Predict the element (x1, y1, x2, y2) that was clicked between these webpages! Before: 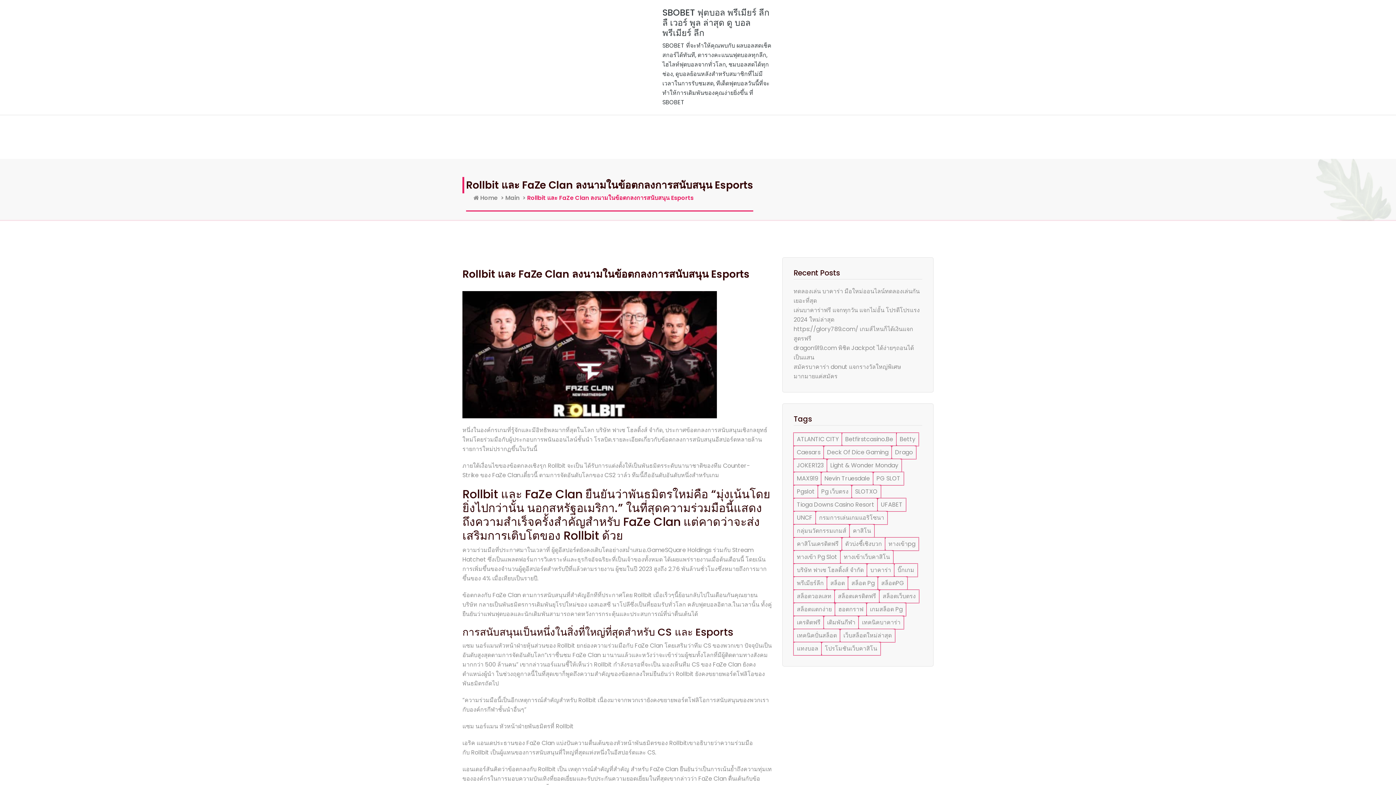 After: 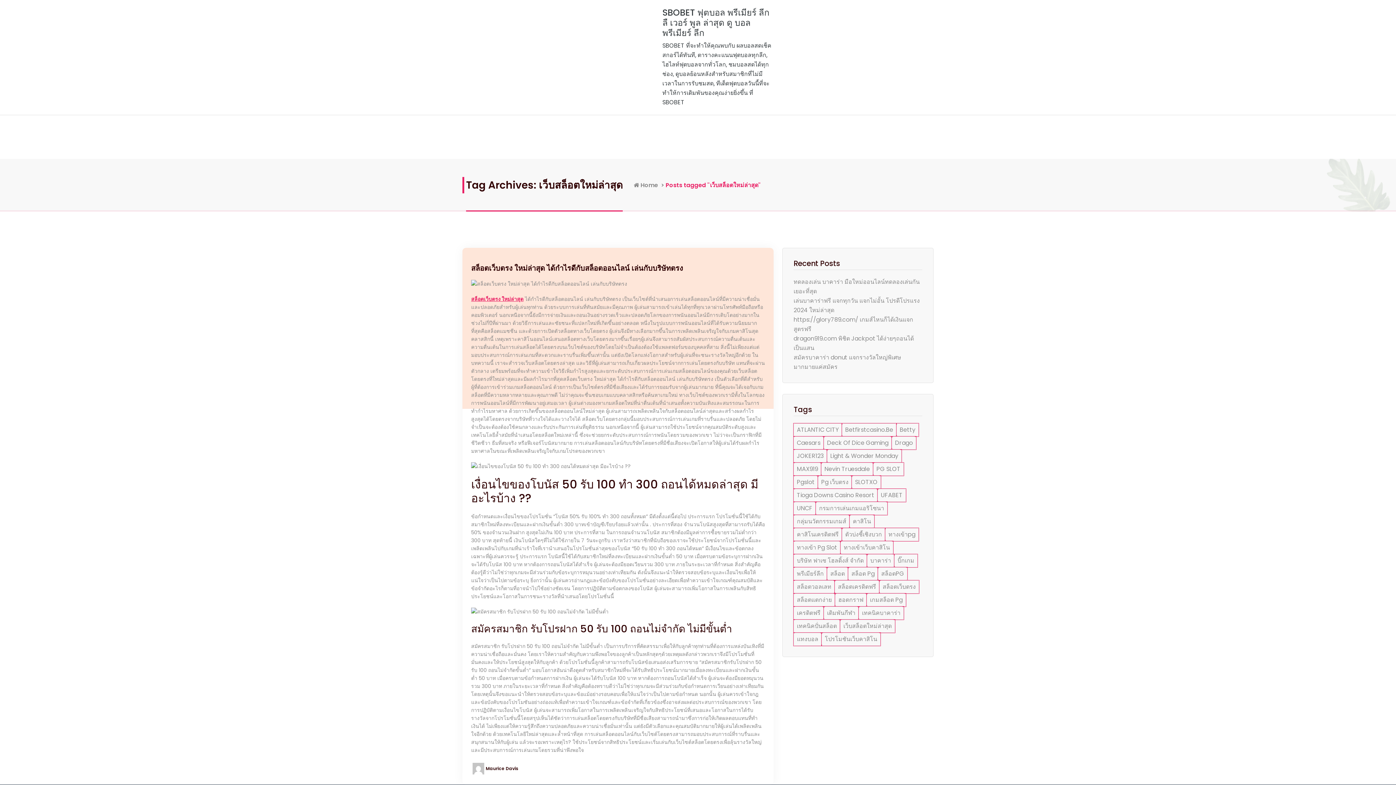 Action: label: เว็บสล็อตใหม่ล่าสุด (1 item) bbox: (840, 629, 895, 642)